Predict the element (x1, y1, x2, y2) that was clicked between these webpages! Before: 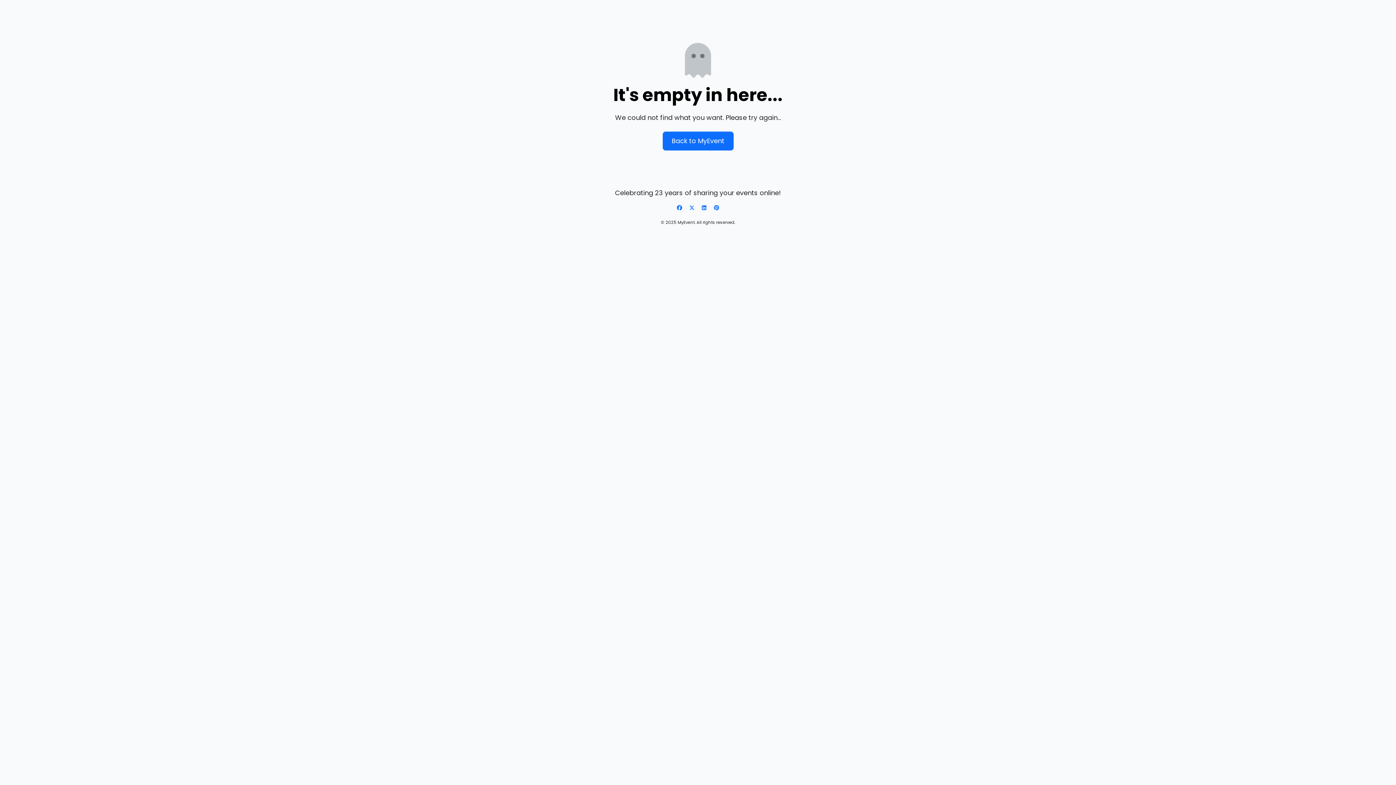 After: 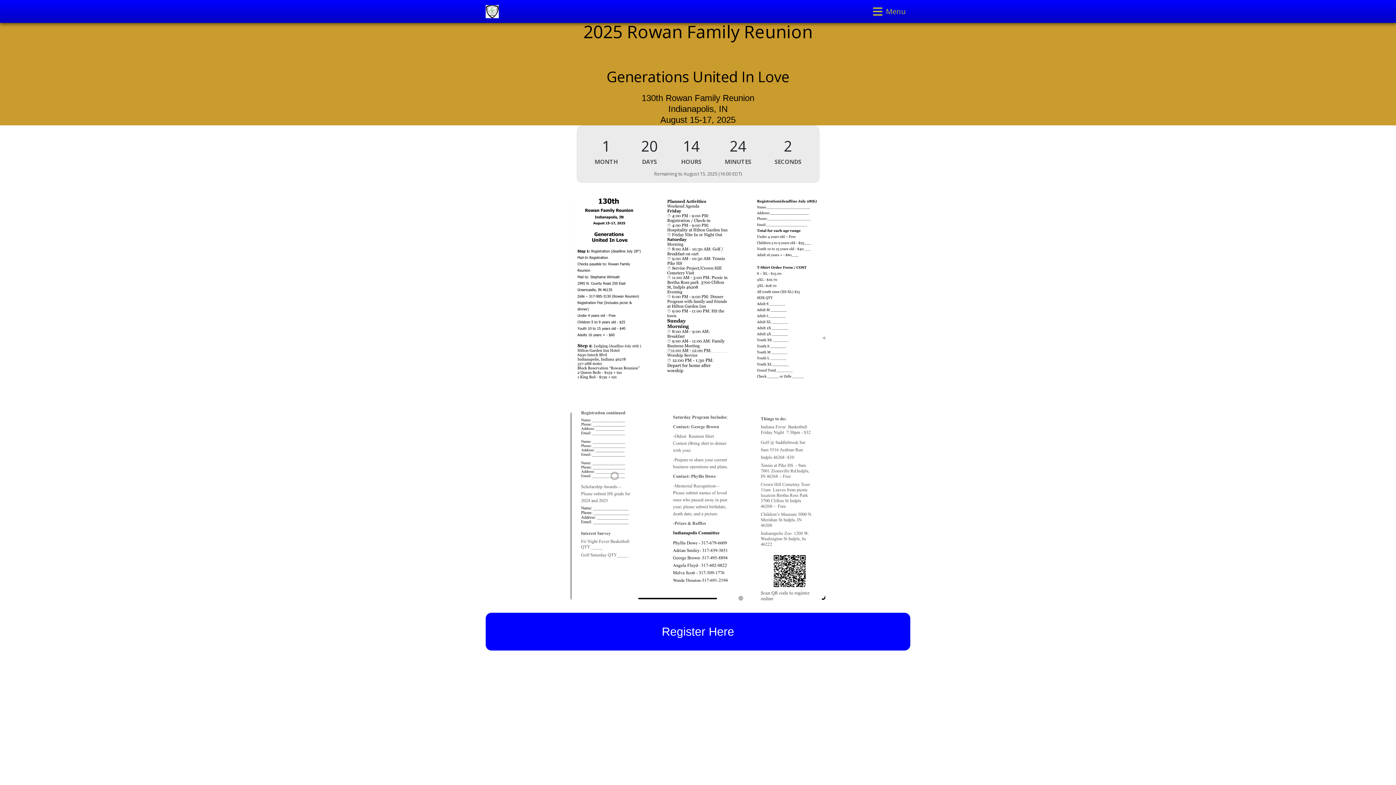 Action: bbox: (662, 131, 733, 150) label: Back to MyEvent